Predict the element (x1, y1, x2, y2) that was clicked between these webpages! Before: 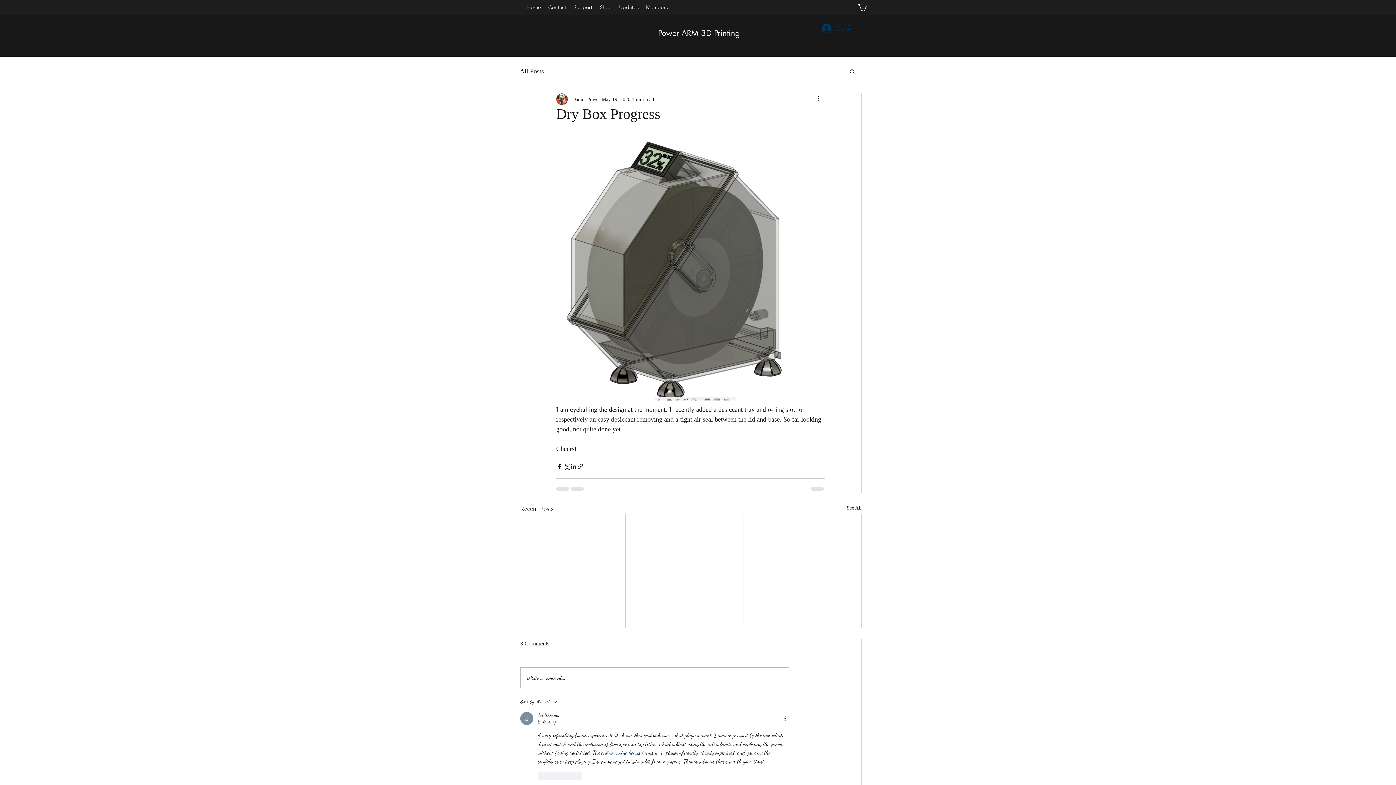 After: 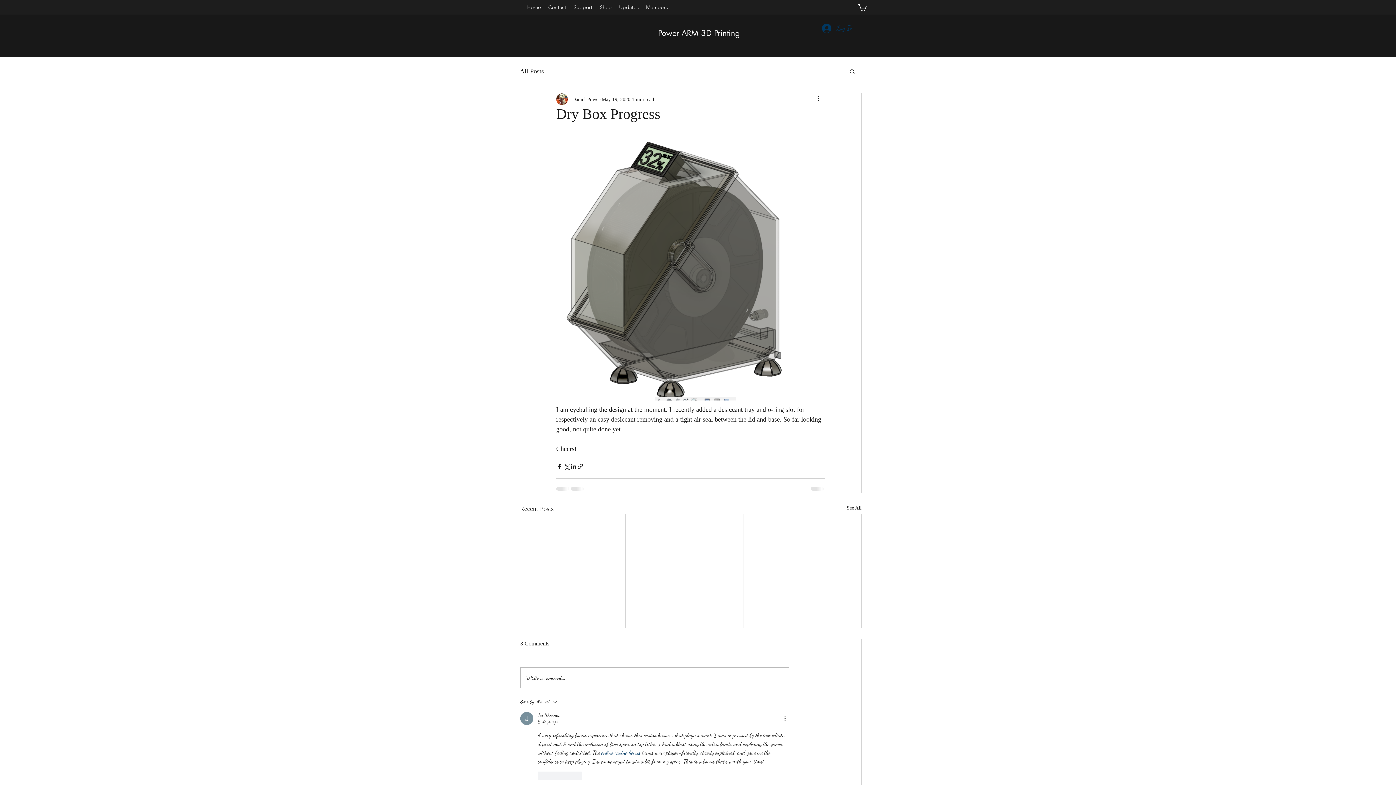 Action: bbox: (780, 714, 789, 723) label: More Actions